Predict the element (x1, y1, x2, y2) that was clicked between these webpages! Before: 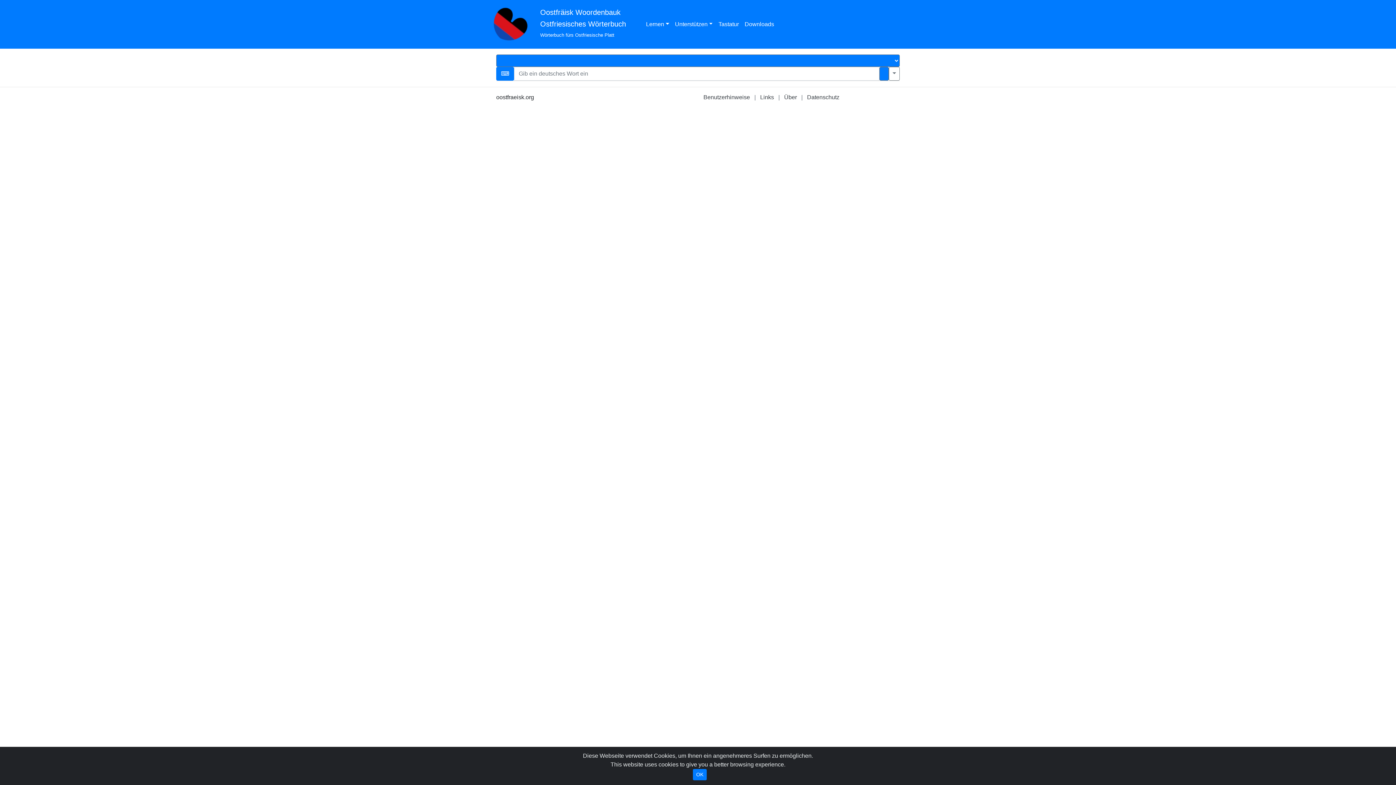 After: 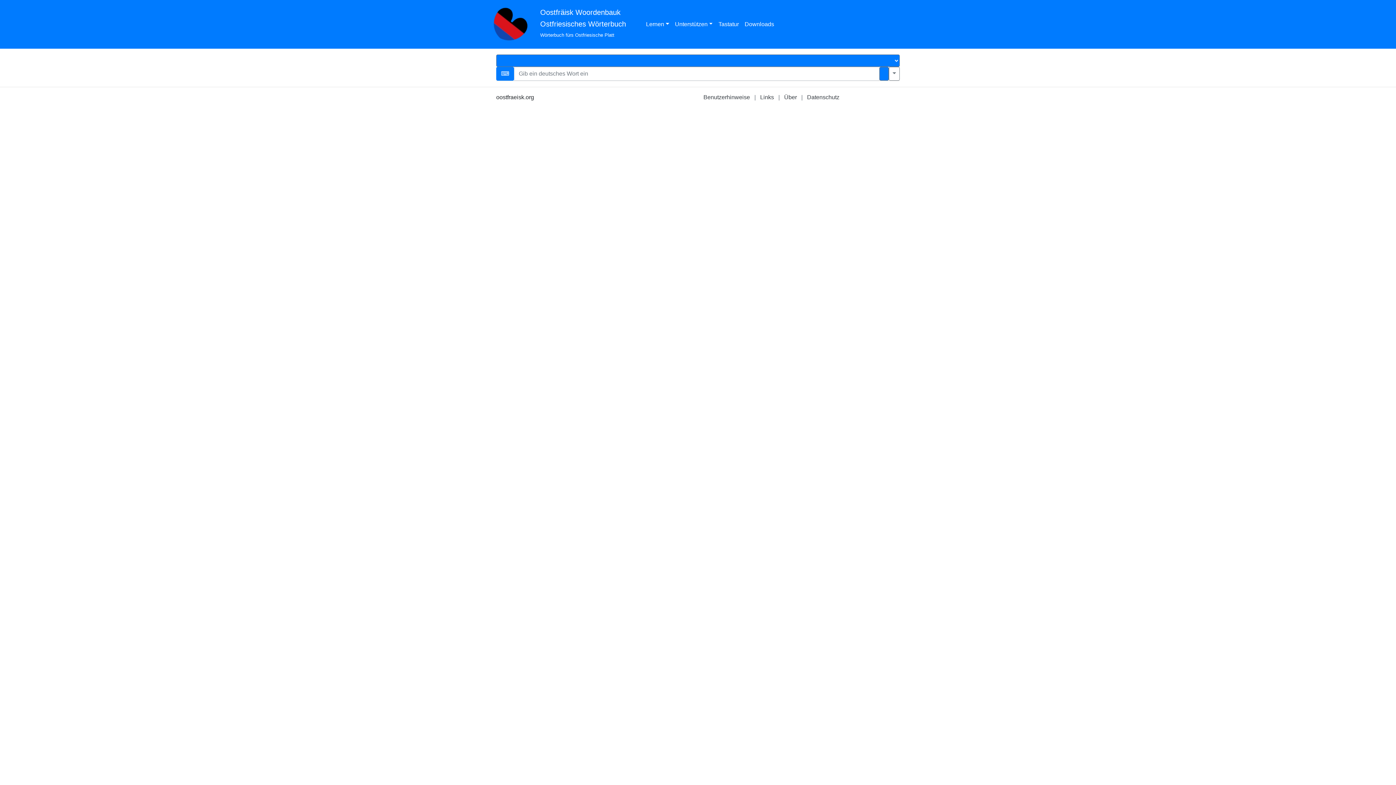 Action: label: OK bbox: (693, 769, 706, 780)